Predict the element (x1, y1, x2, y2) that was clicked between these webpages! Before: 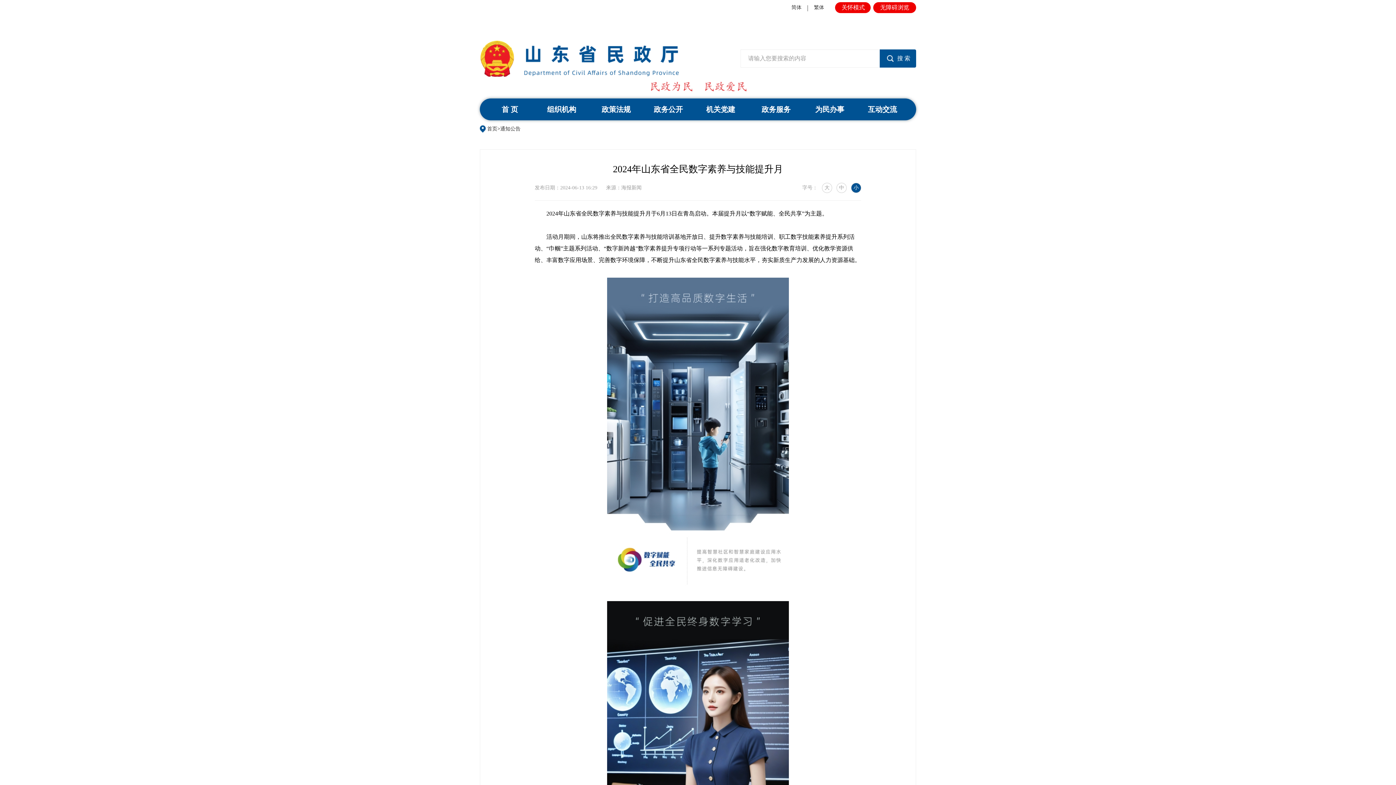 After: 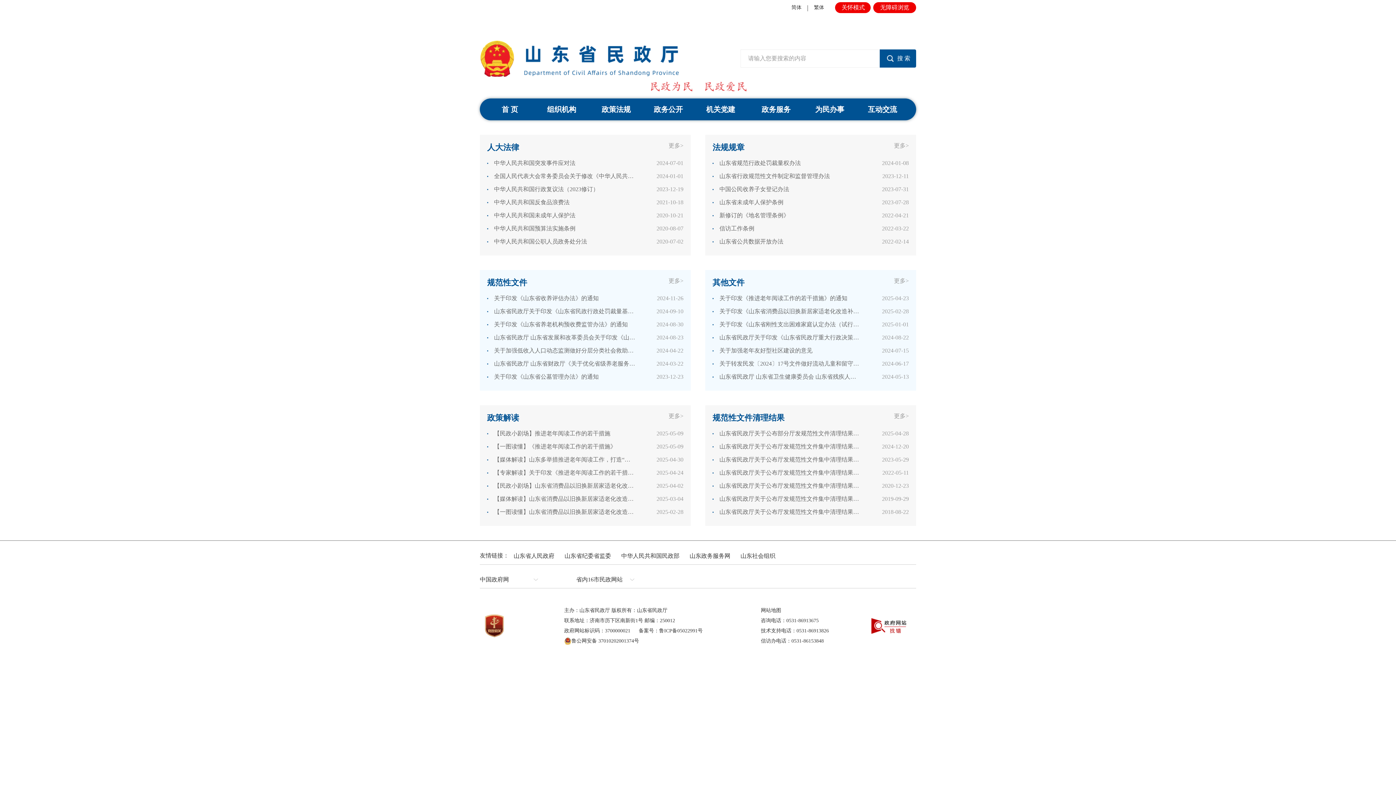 Action: bbox: (601, 98, 630, 120) label: 政策法规